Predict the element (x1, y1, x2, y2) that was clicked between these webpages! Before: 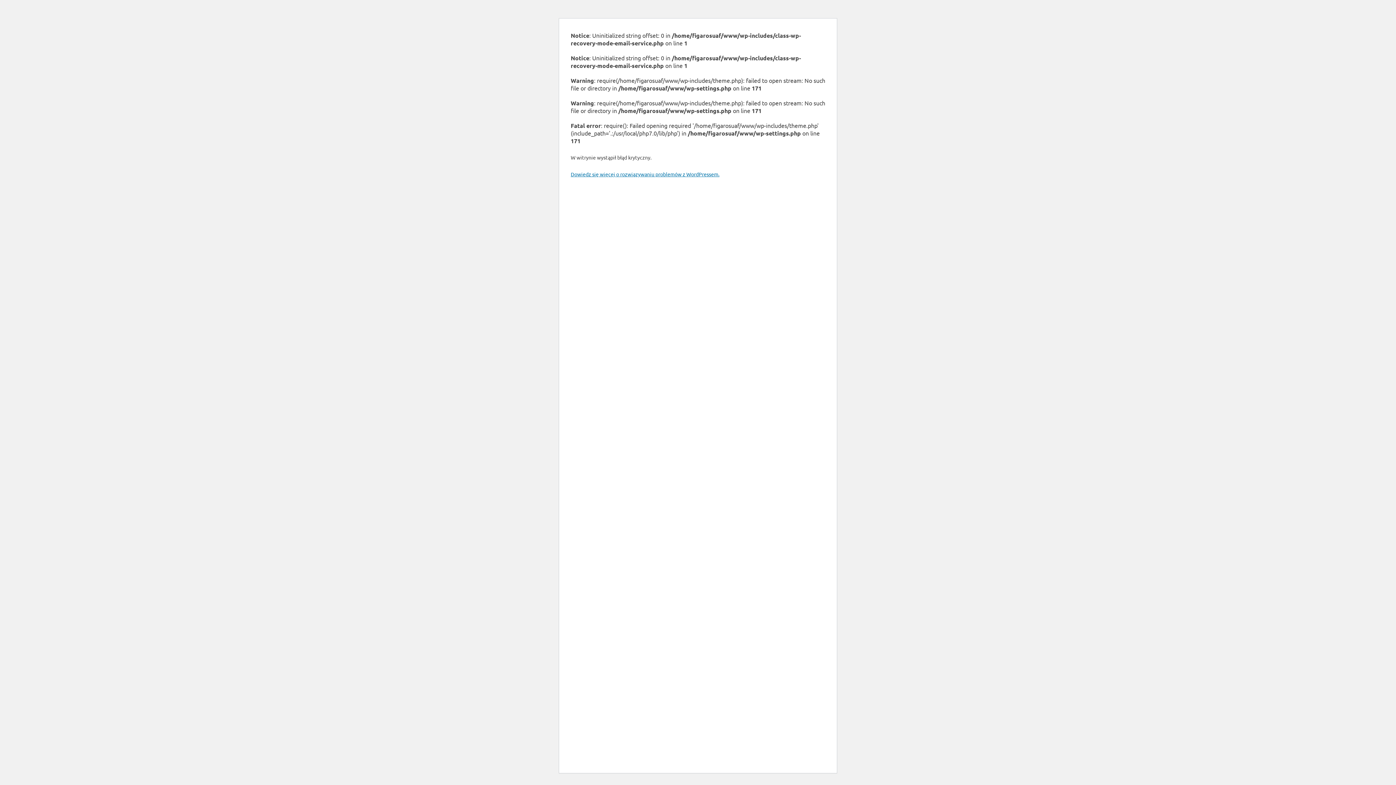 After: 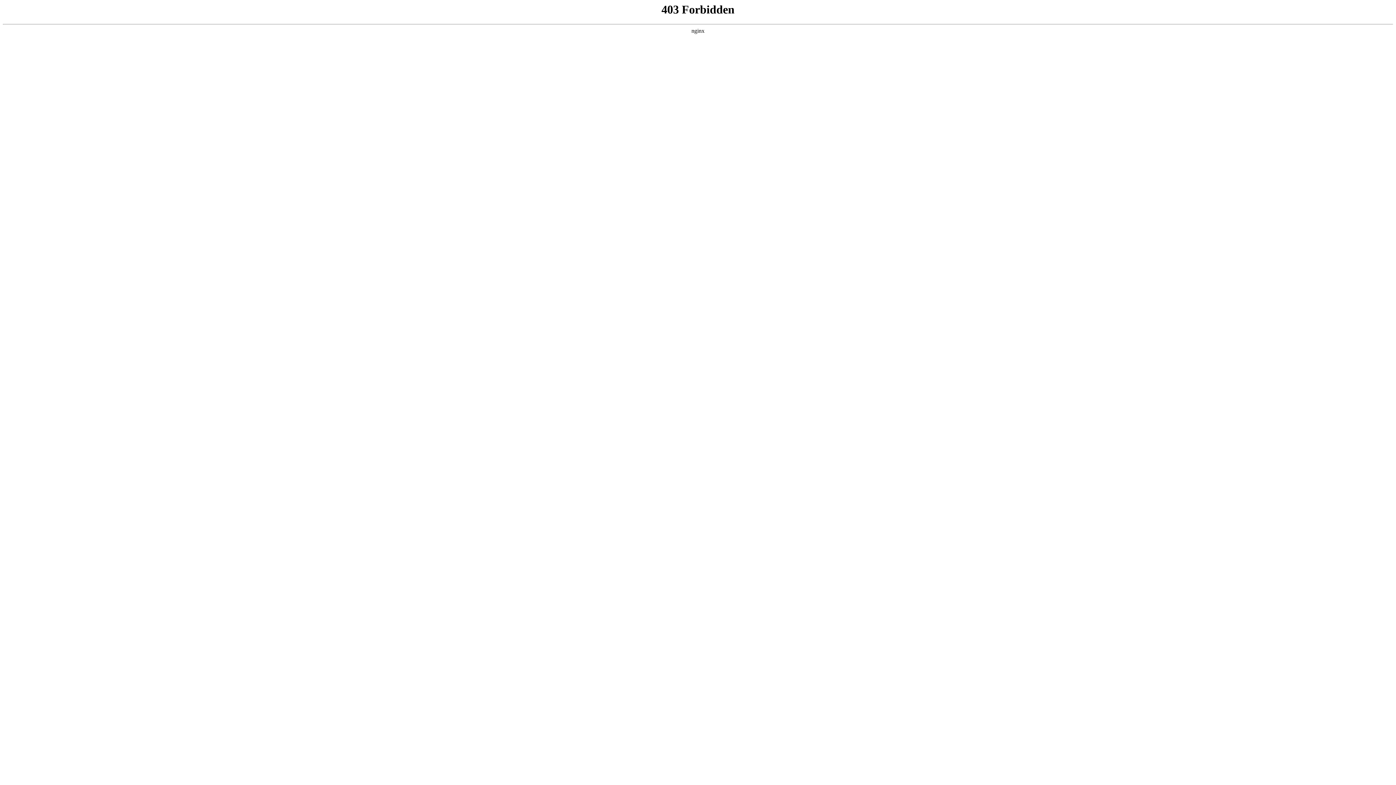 Action: label: Dowiedz się więcej o rozwiązywaniu problemów z WordPressem. bbox: (570, 170, 719, 177)